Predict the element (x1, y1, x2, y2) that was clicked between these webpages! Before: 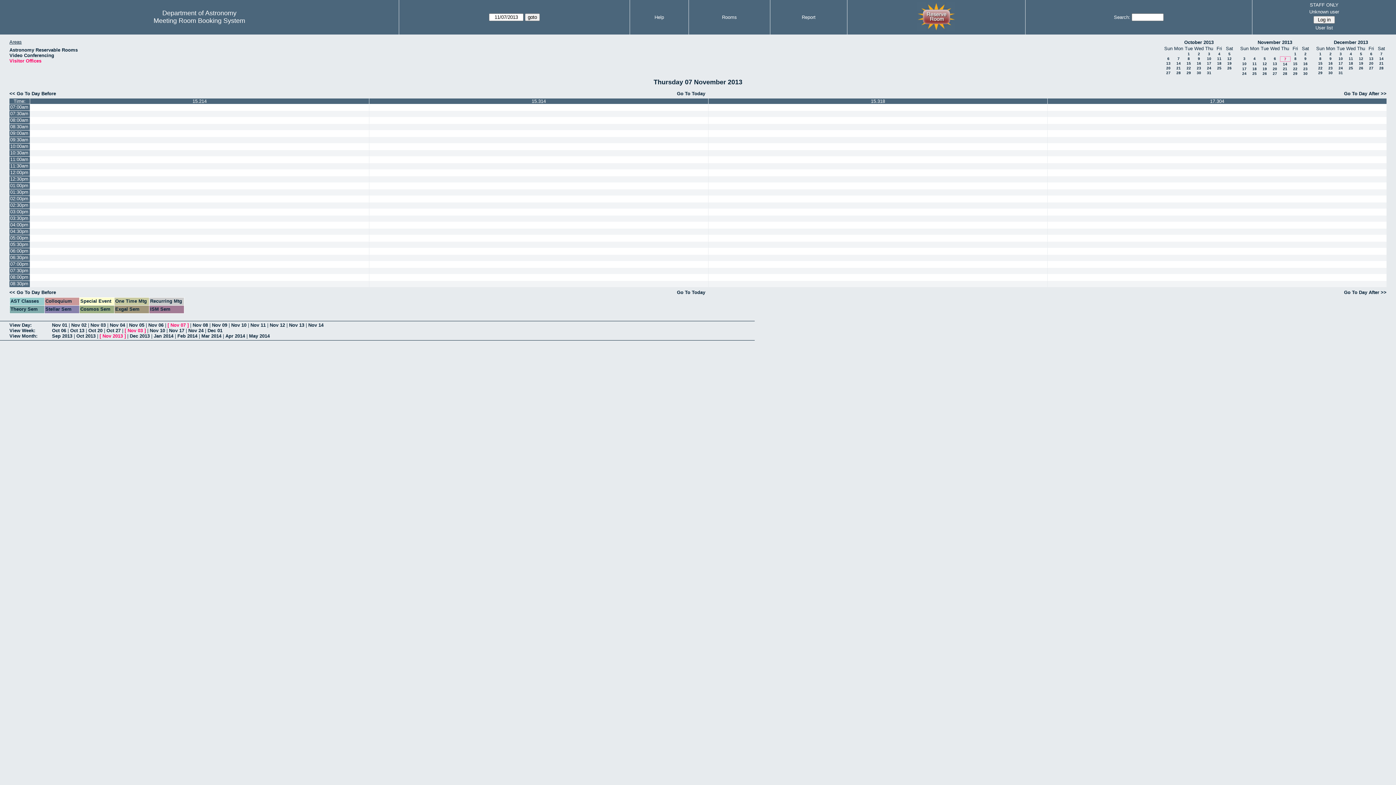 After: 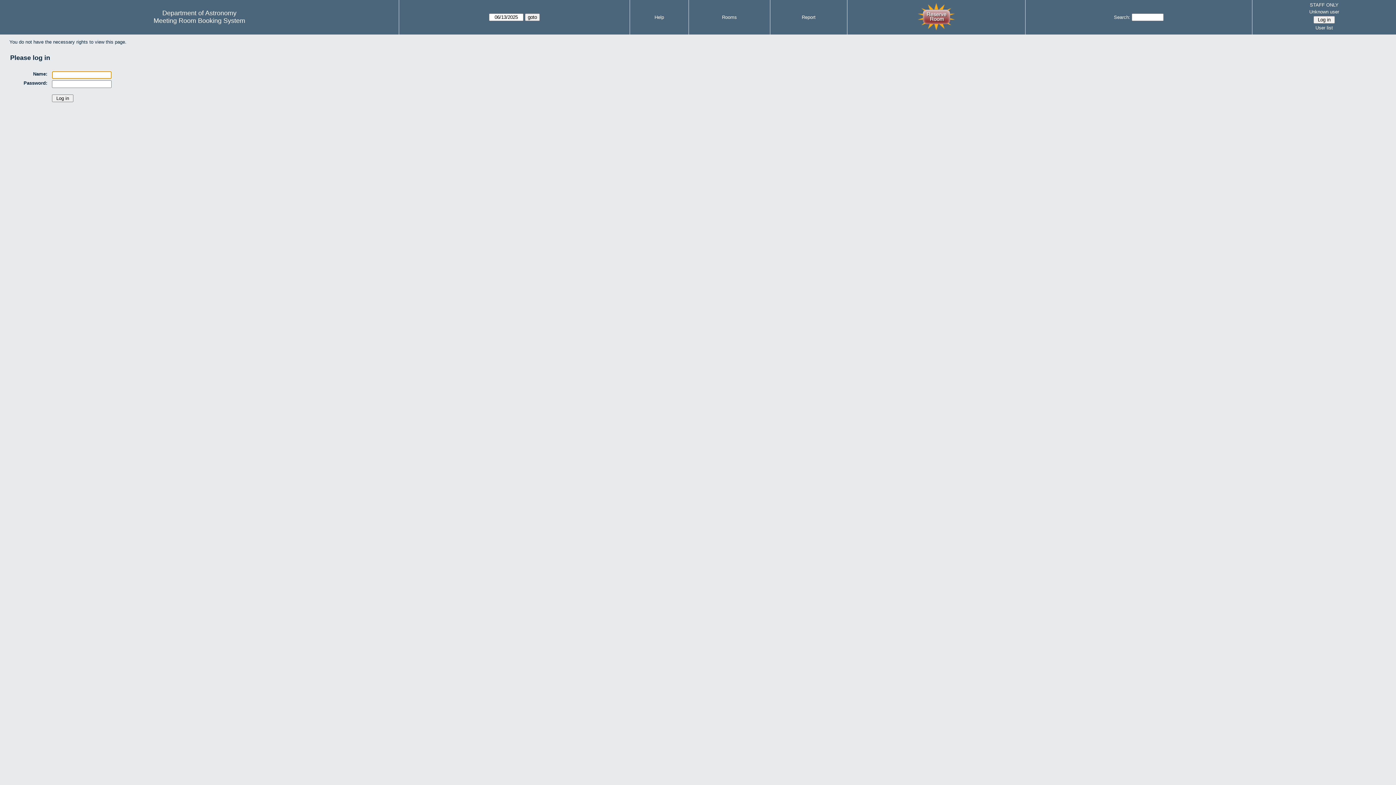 Action: bbox: (1048, 169, 1386, 176)